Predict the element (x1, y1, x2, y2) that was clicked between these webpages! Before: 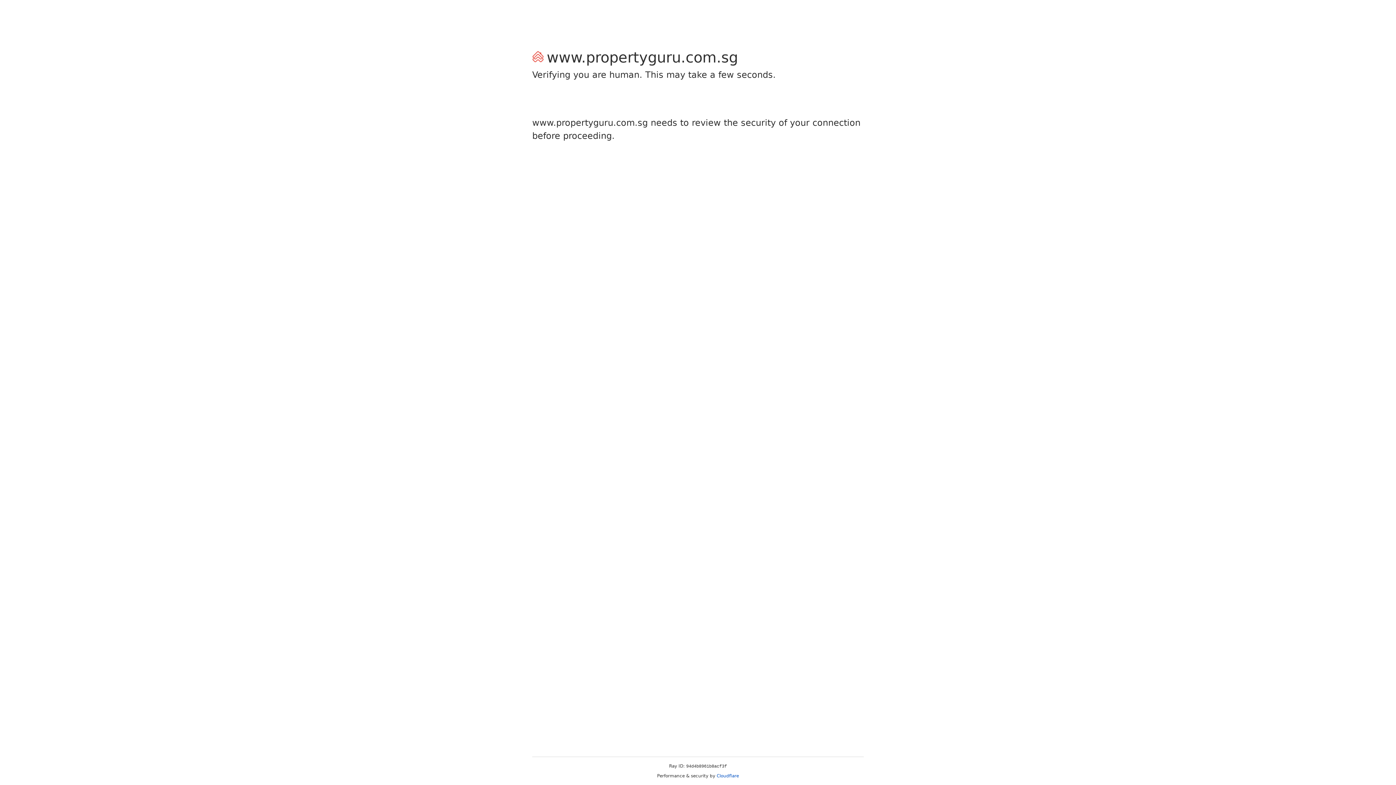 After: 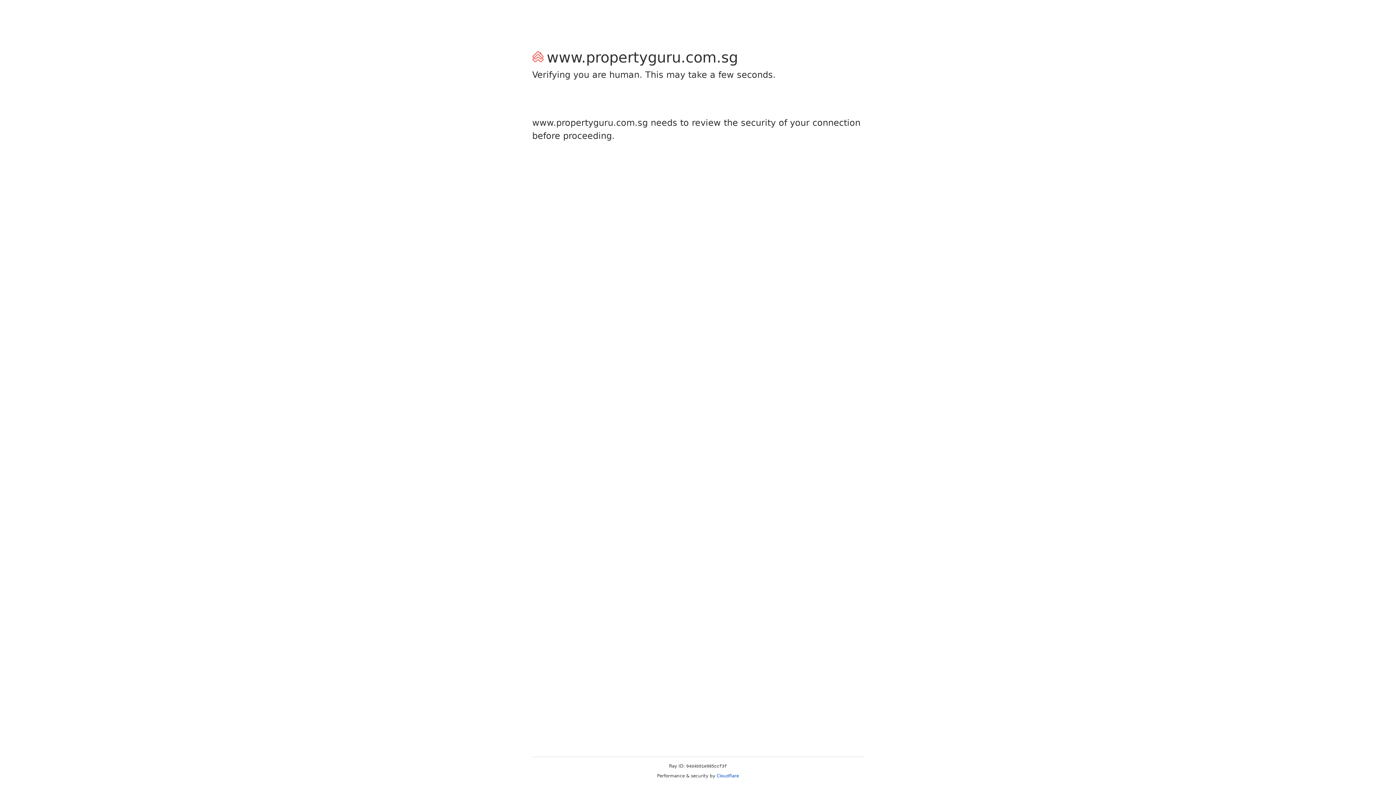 Action: bbox: (716, 773, 739, 778) label: Cloudflare